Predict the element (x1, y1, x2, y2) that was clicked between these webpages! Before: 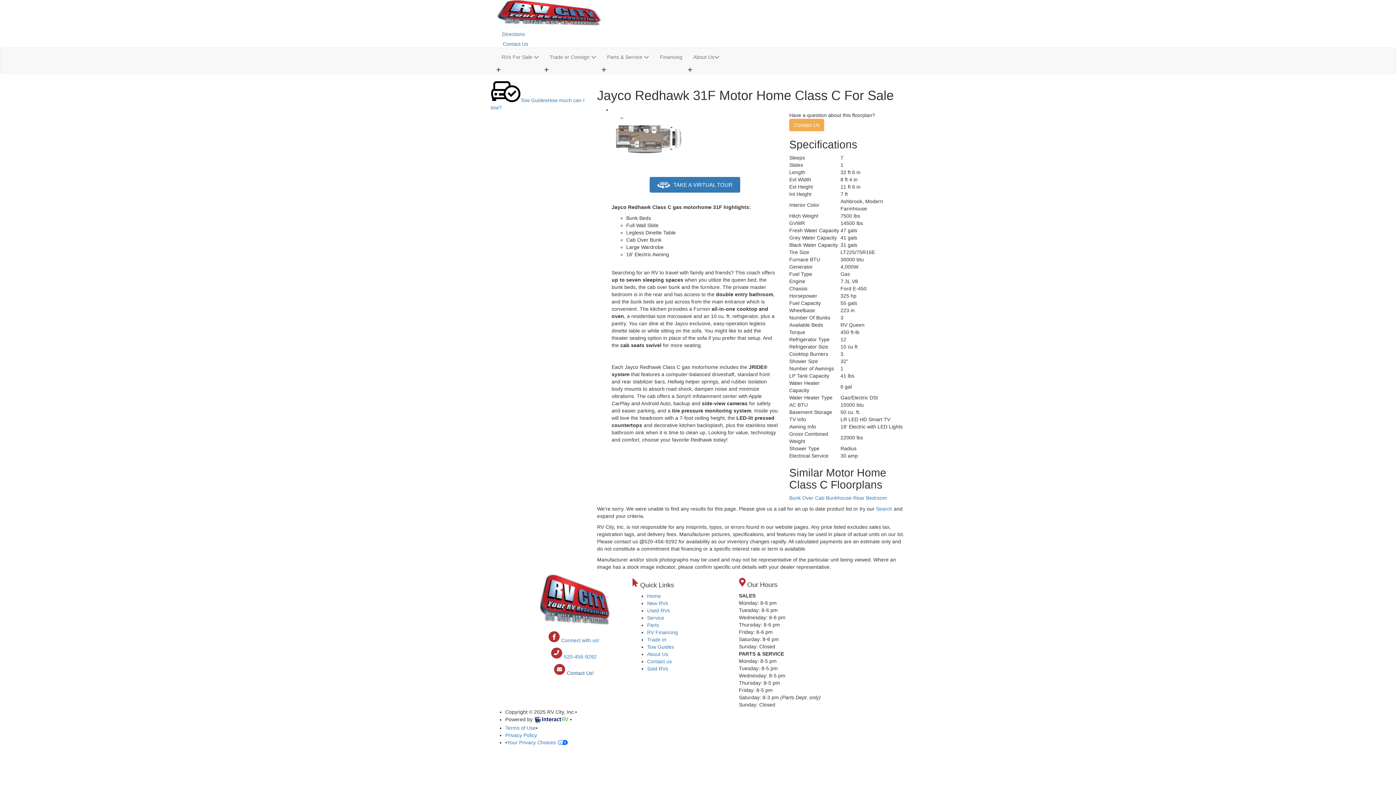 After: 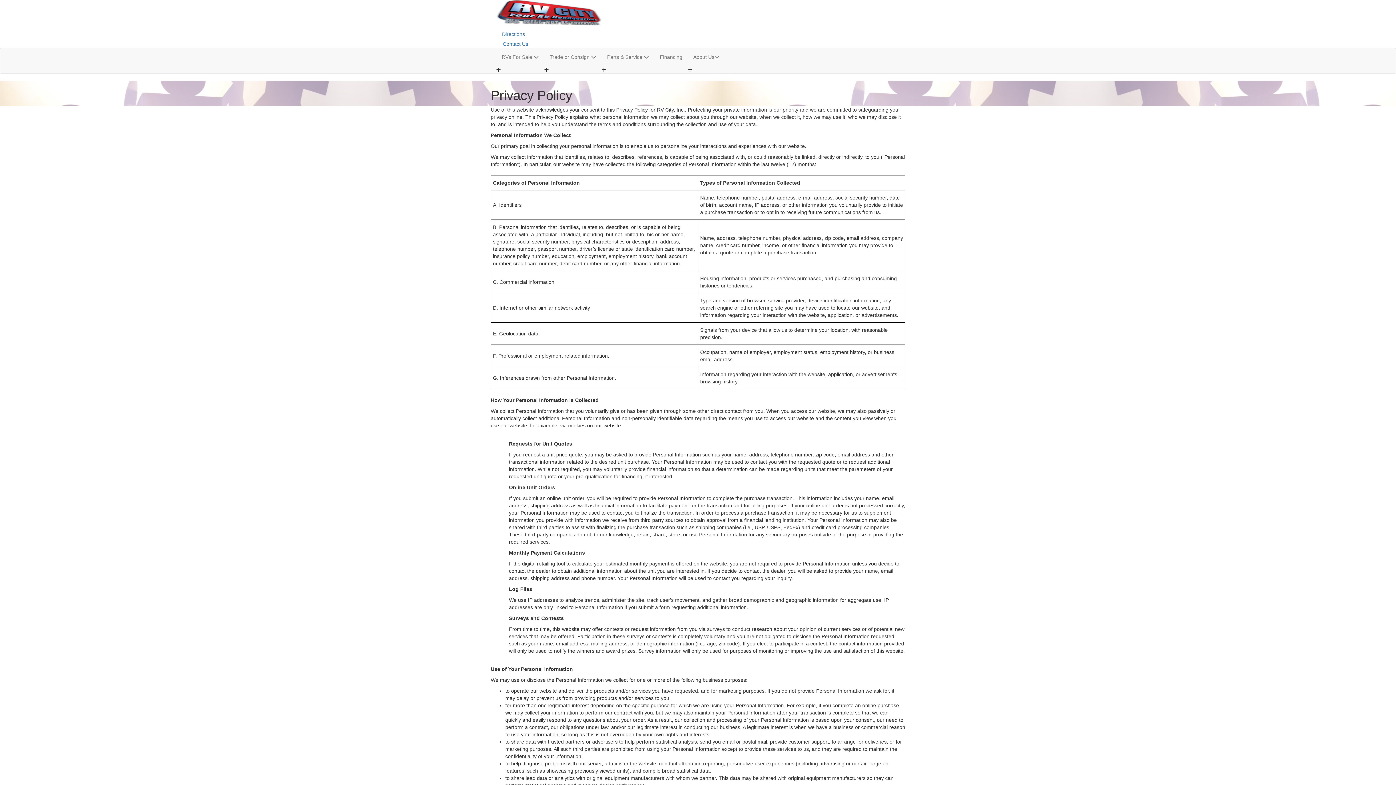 Action: bbox: (505, 732, 537, 738) label: Privacy Policy